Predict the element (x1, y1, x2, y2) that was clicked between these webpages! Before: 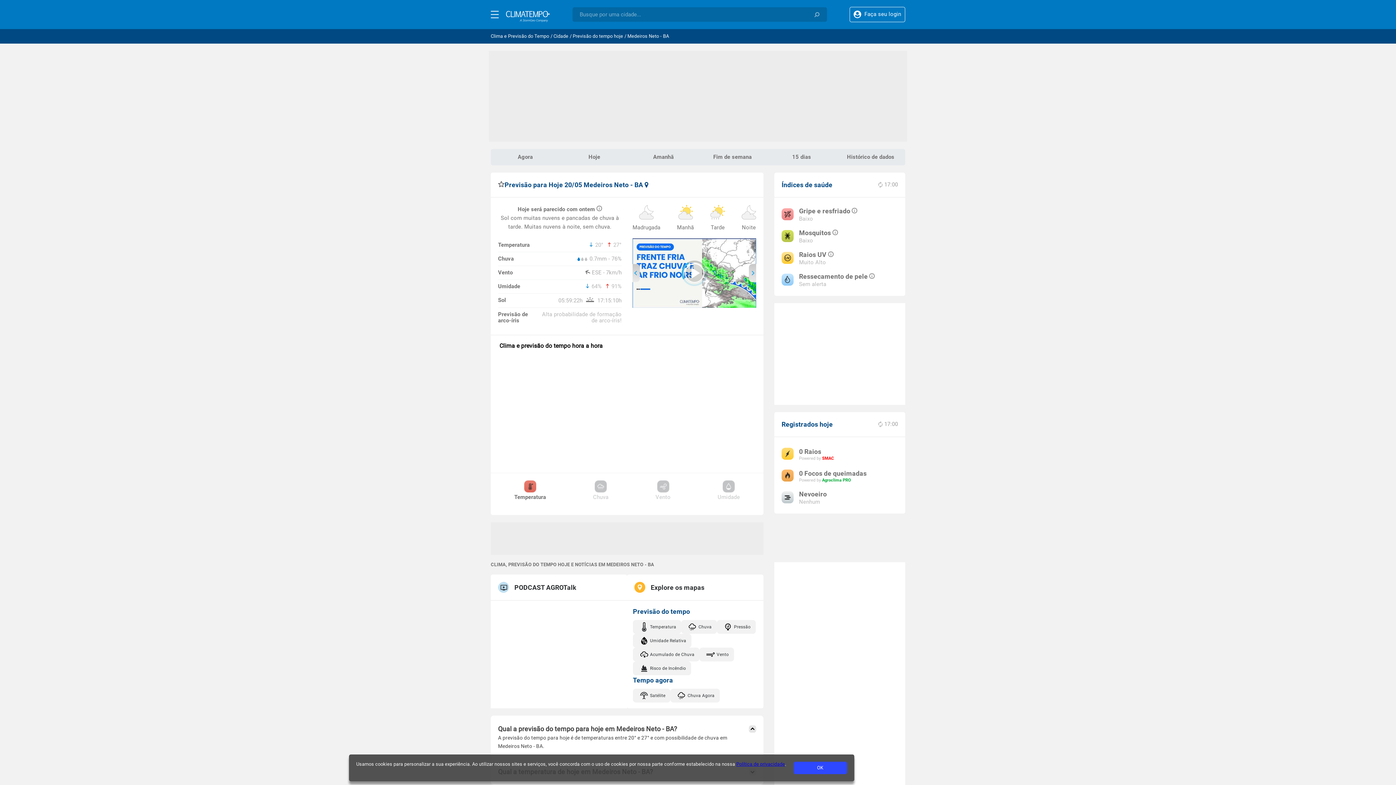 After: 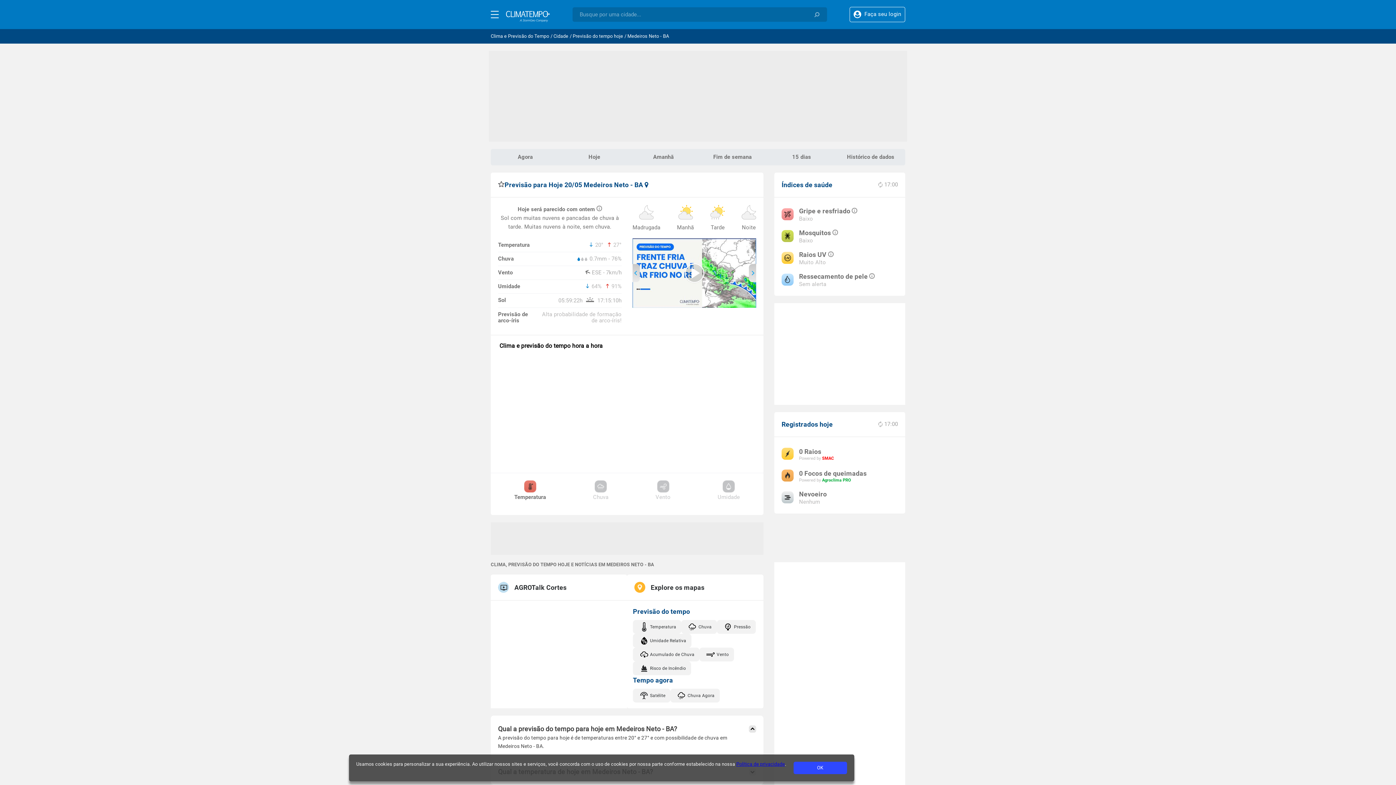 Action: label: Previsão do tempo hoje bbox: (572, 33, 623, 38)